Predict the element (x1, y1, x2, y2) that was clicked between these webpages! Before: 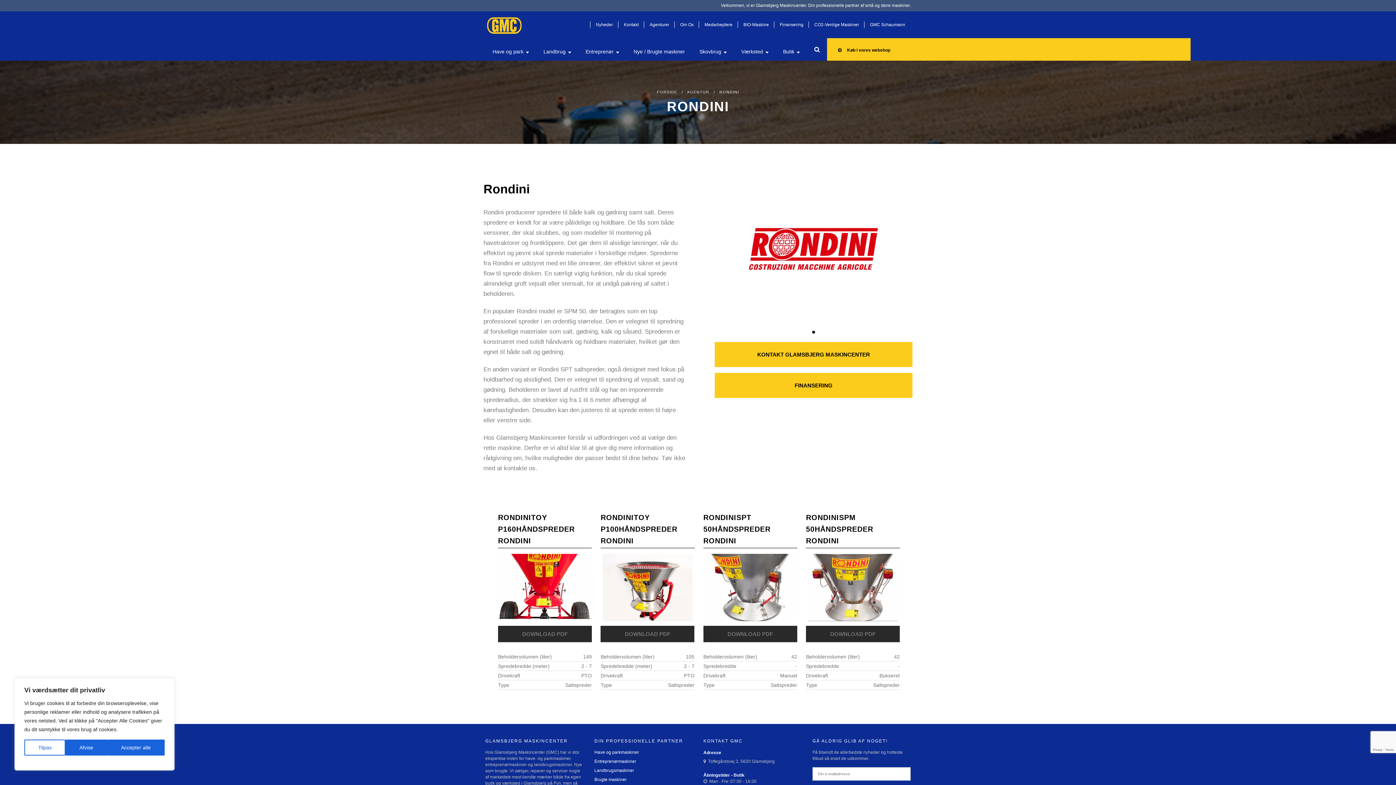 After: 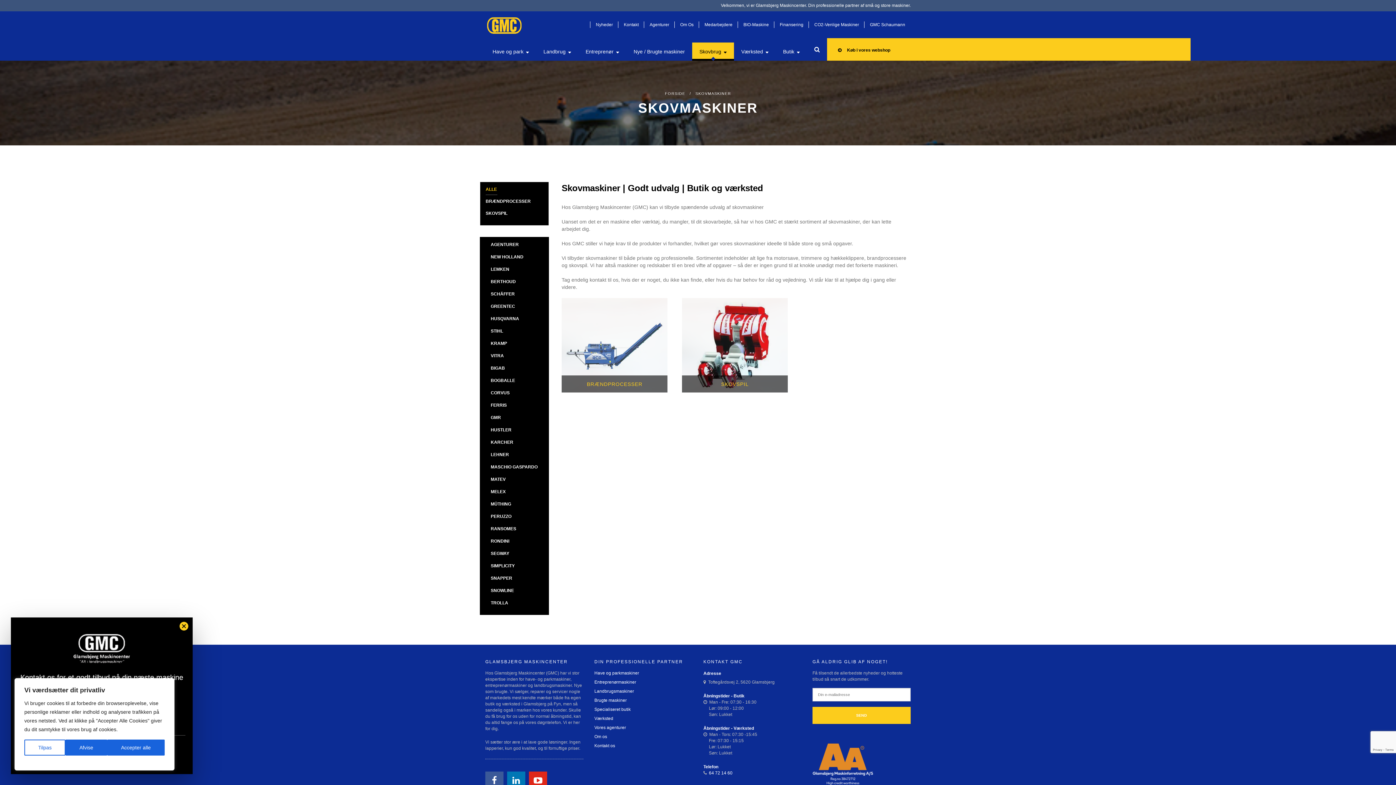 Action: label: Skovbrug bbox: (692, 42, 734, 60)